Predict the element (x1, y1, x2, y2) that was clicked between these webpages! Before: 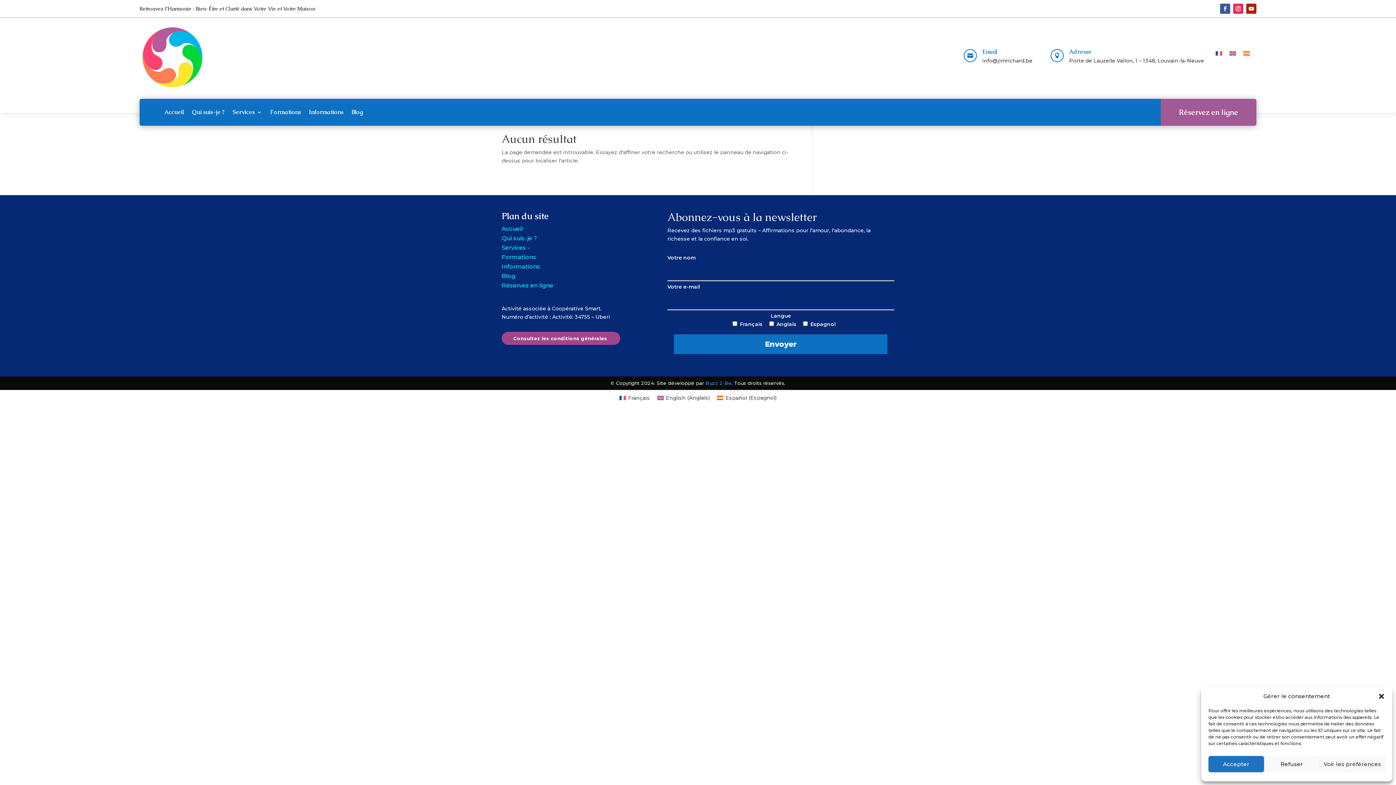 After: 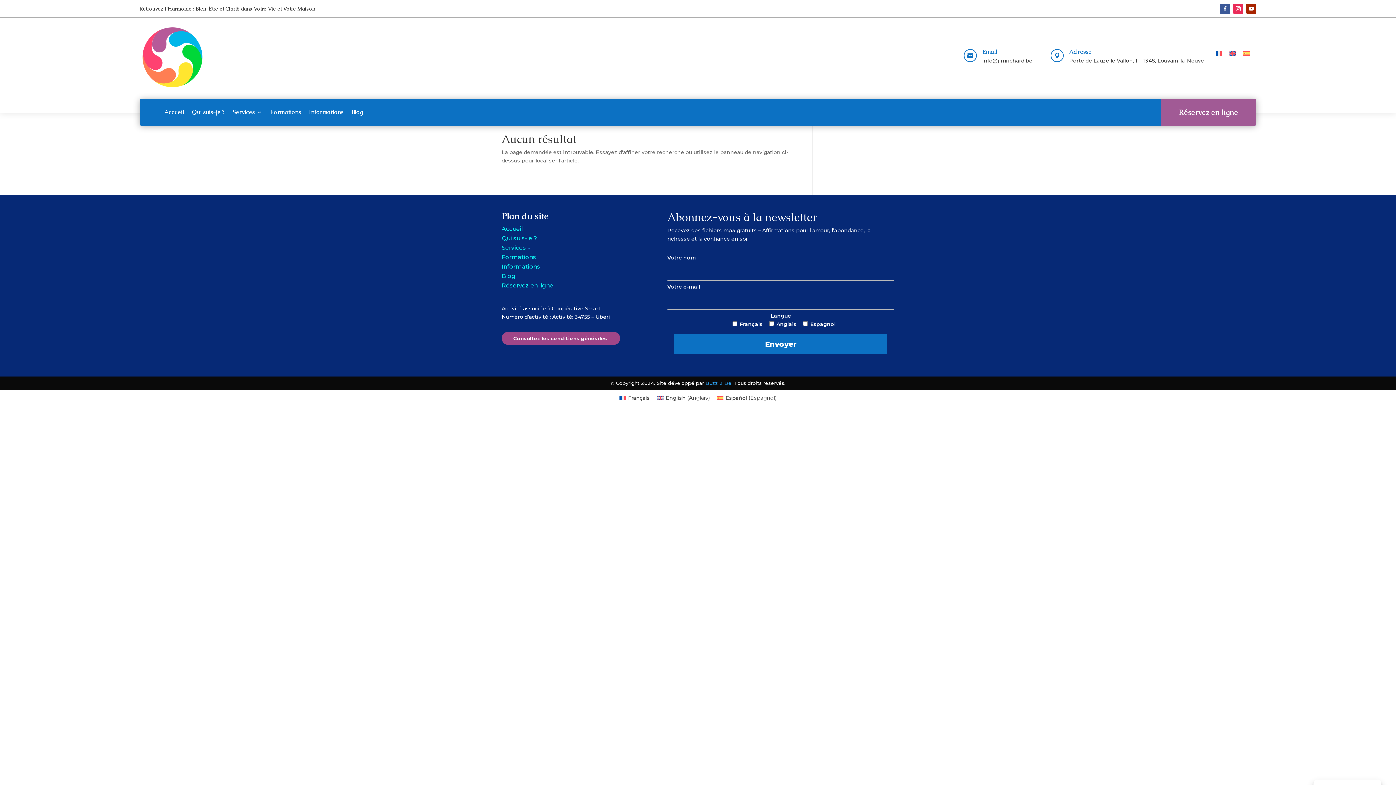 Action: bbox: (1208, 756, 1264, 772) label: Accepter